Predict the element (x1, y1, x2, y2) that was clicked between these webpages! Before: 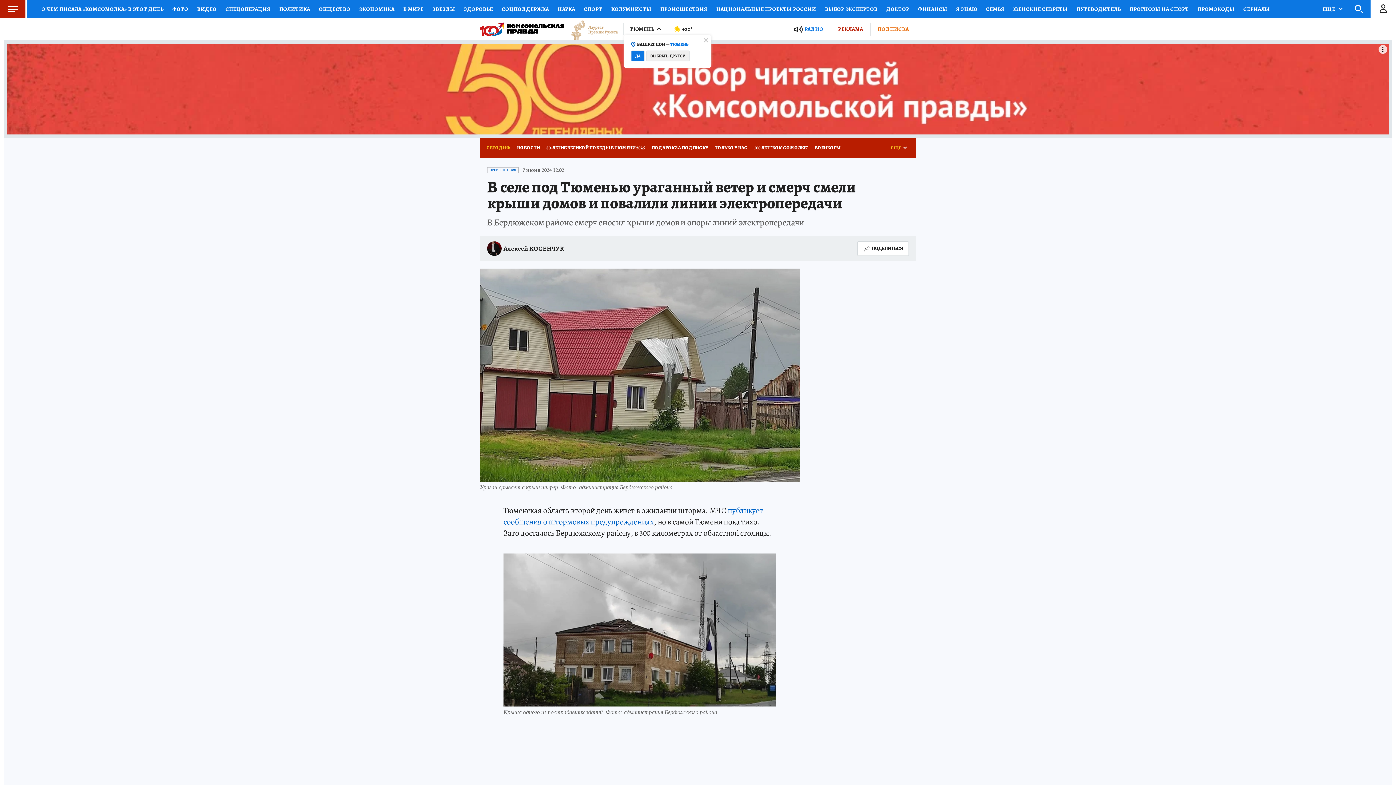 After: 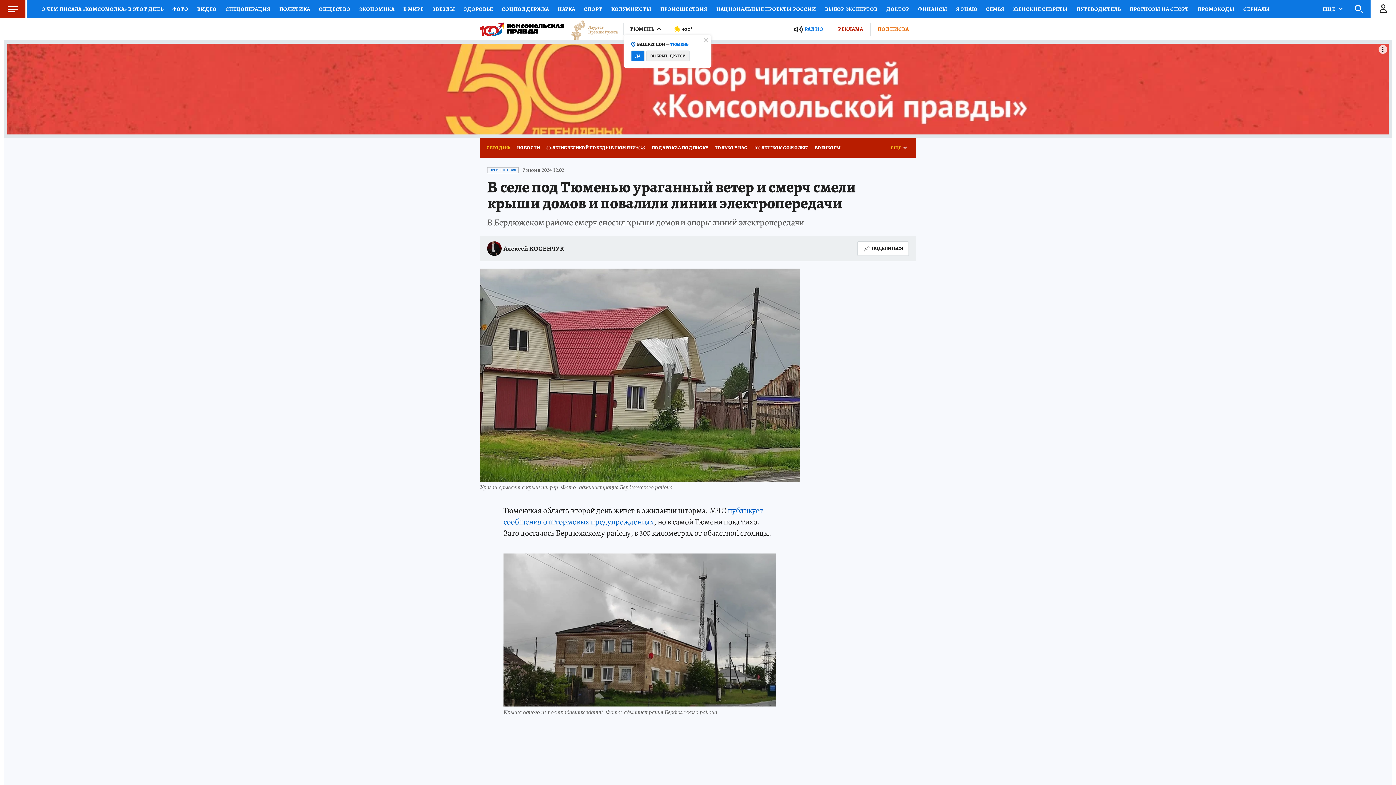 Action: bbox: (672, 23, 693, 34) label: +20°